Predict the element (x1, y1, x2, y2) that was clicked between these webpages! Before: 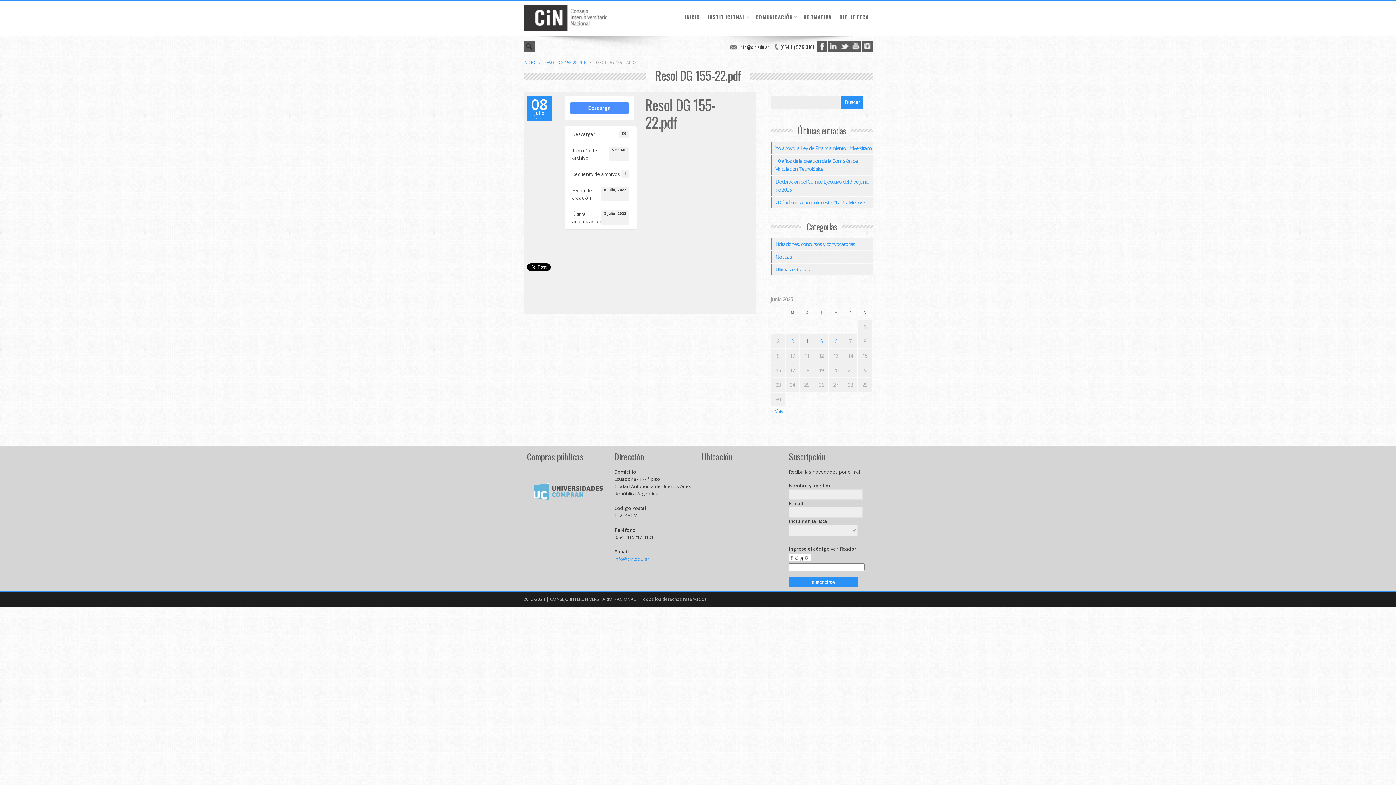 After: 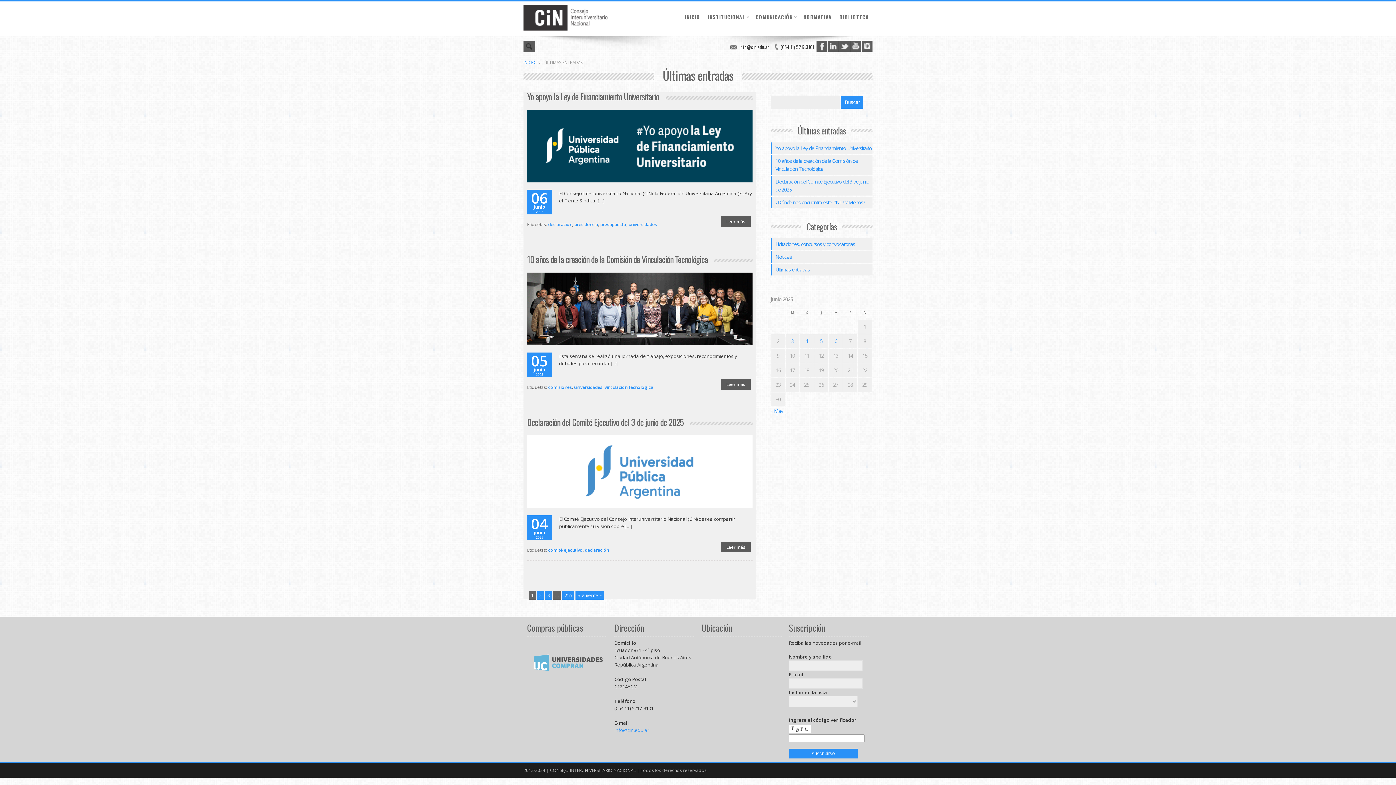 Action: bbox: (775, 266, 809, 273) label: Últimas entradas